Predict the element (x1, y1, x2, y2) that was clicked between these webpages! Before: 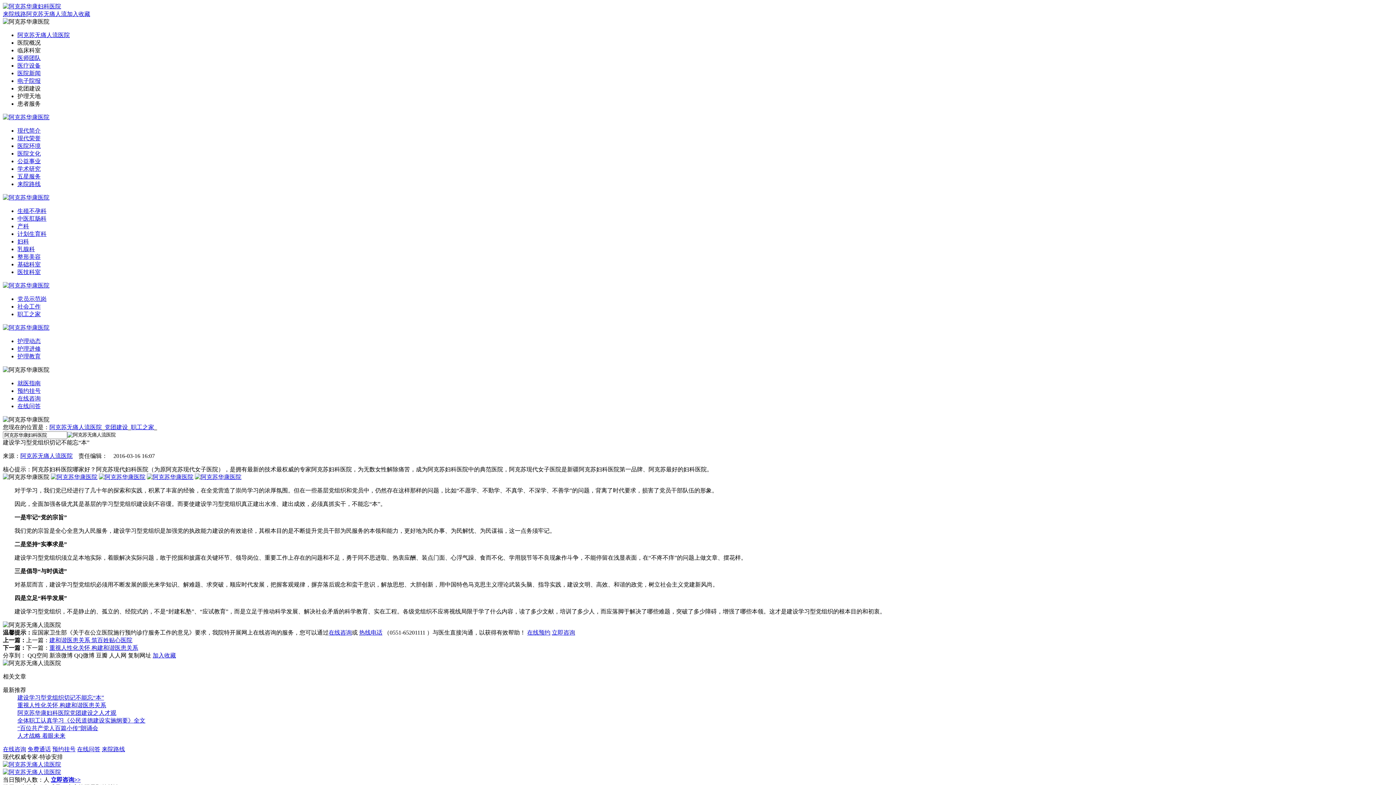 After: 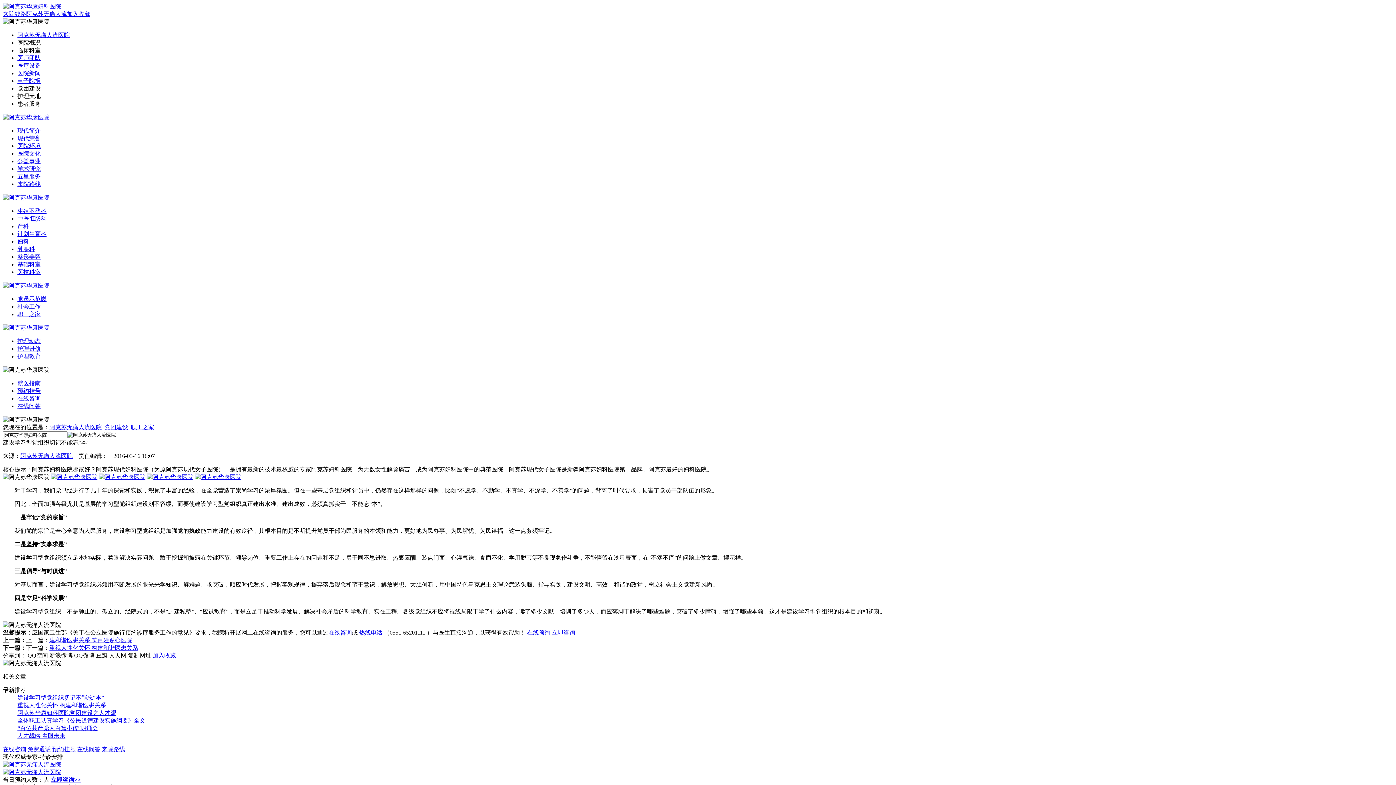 Action: bbox: (17, 353, 40, 359) label: 护理教育